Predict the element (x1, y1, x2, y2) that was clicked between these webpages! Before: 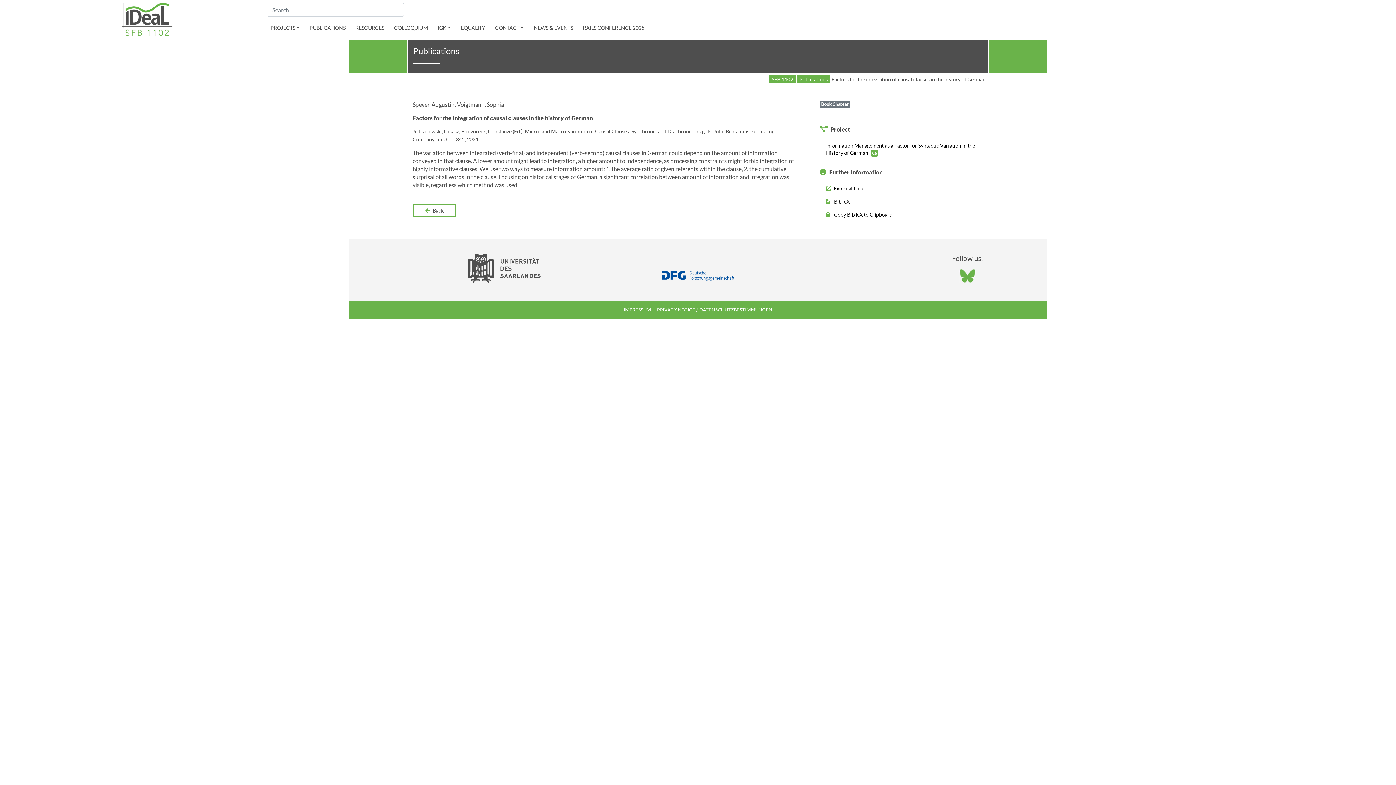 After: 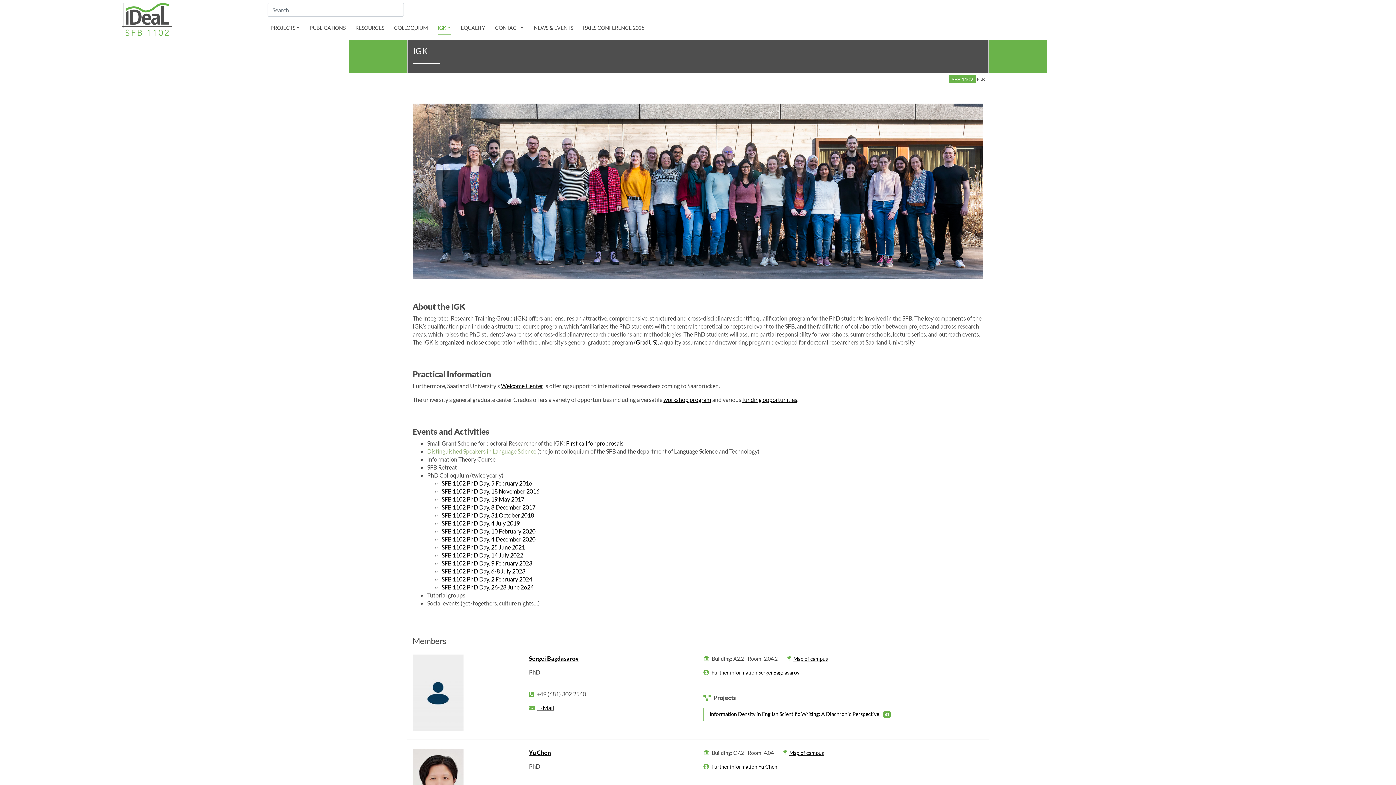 Action: bbox: (434, 21, 453, 34) label: IGK